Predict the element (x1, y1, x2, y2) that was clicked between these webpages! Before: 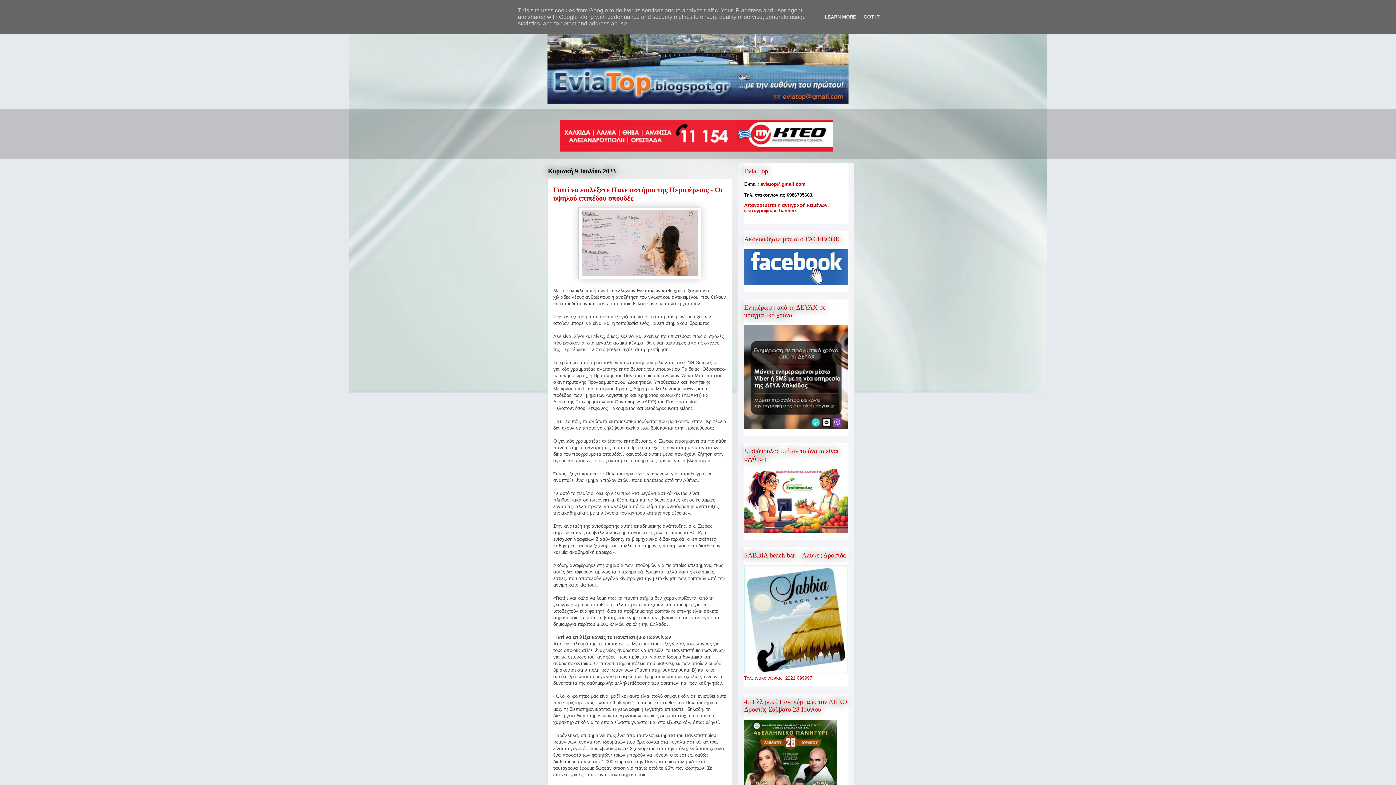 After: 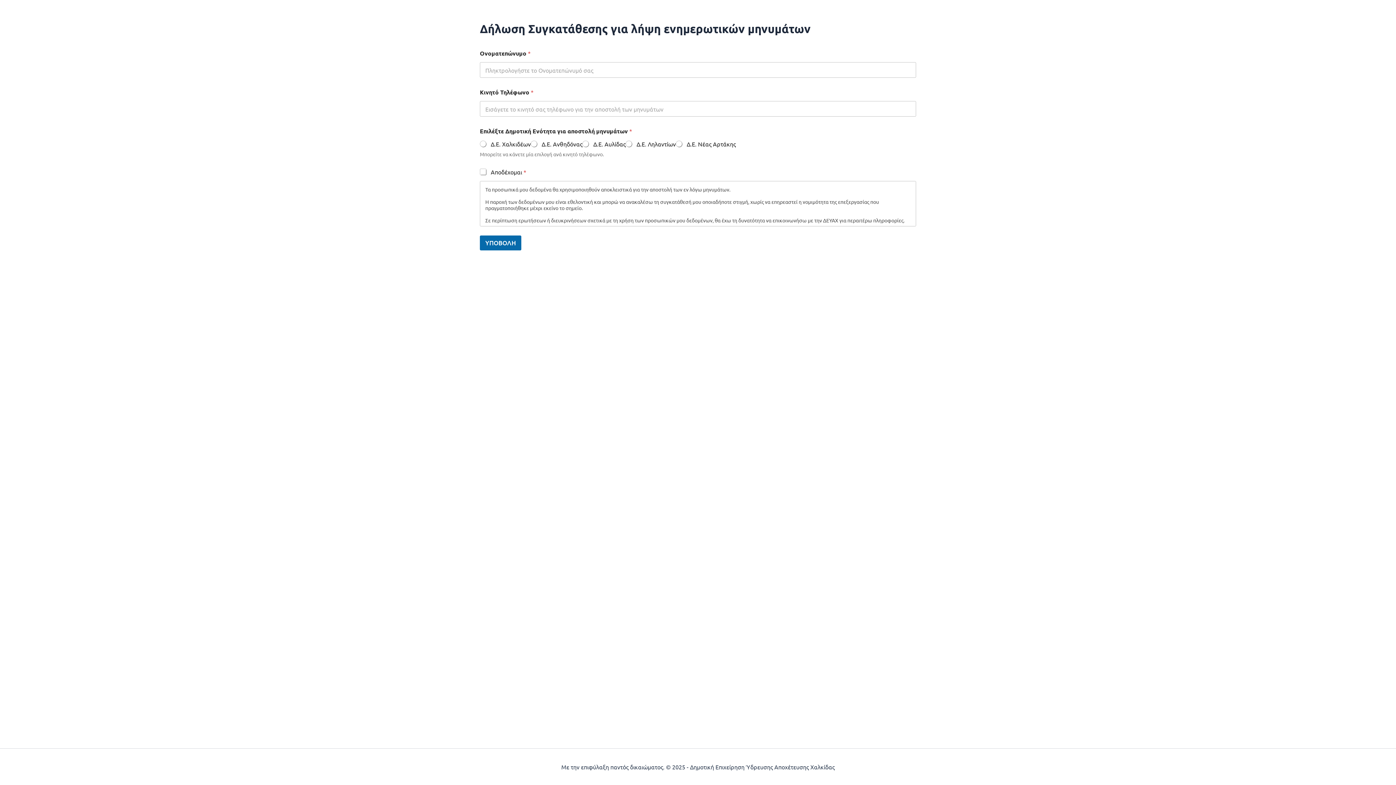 Action: bbox: (744, 424, 848, 430)